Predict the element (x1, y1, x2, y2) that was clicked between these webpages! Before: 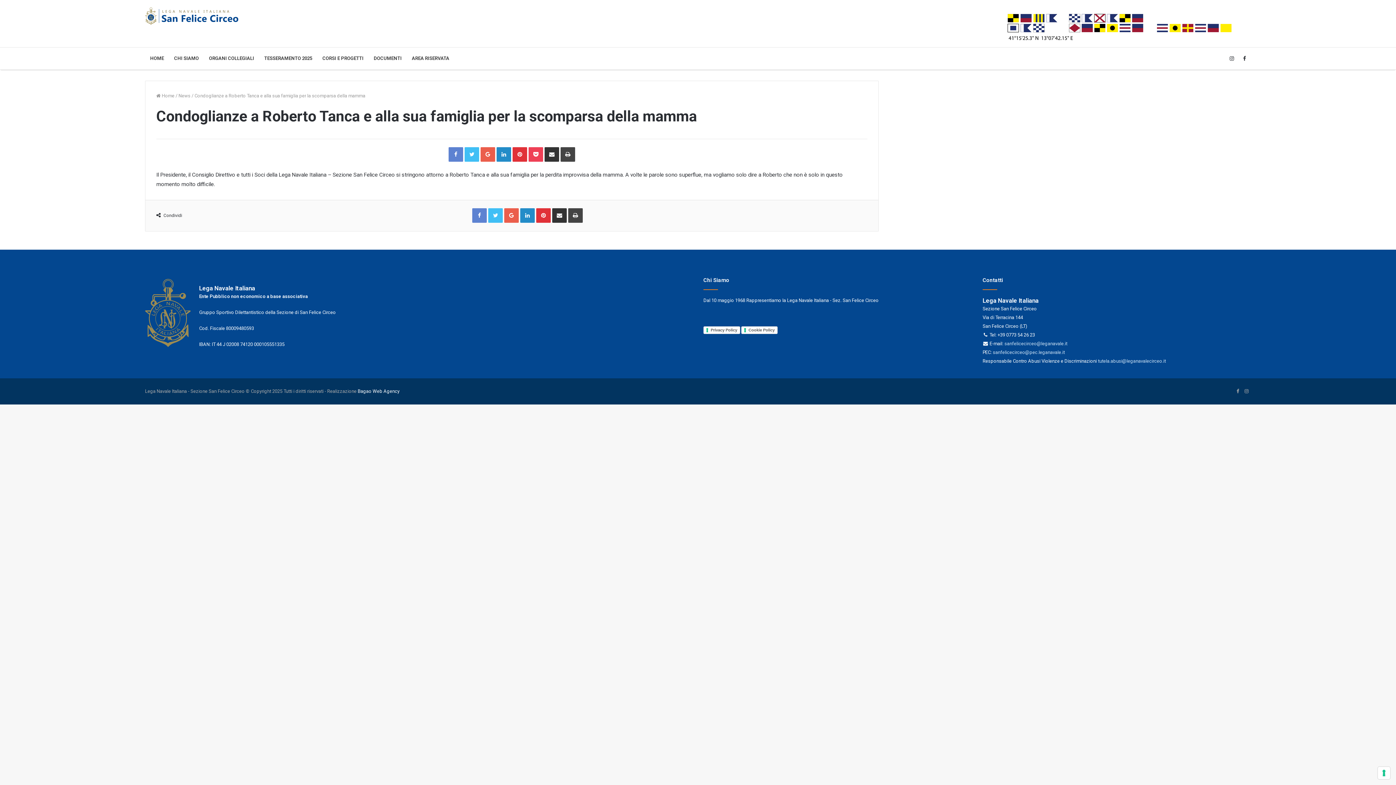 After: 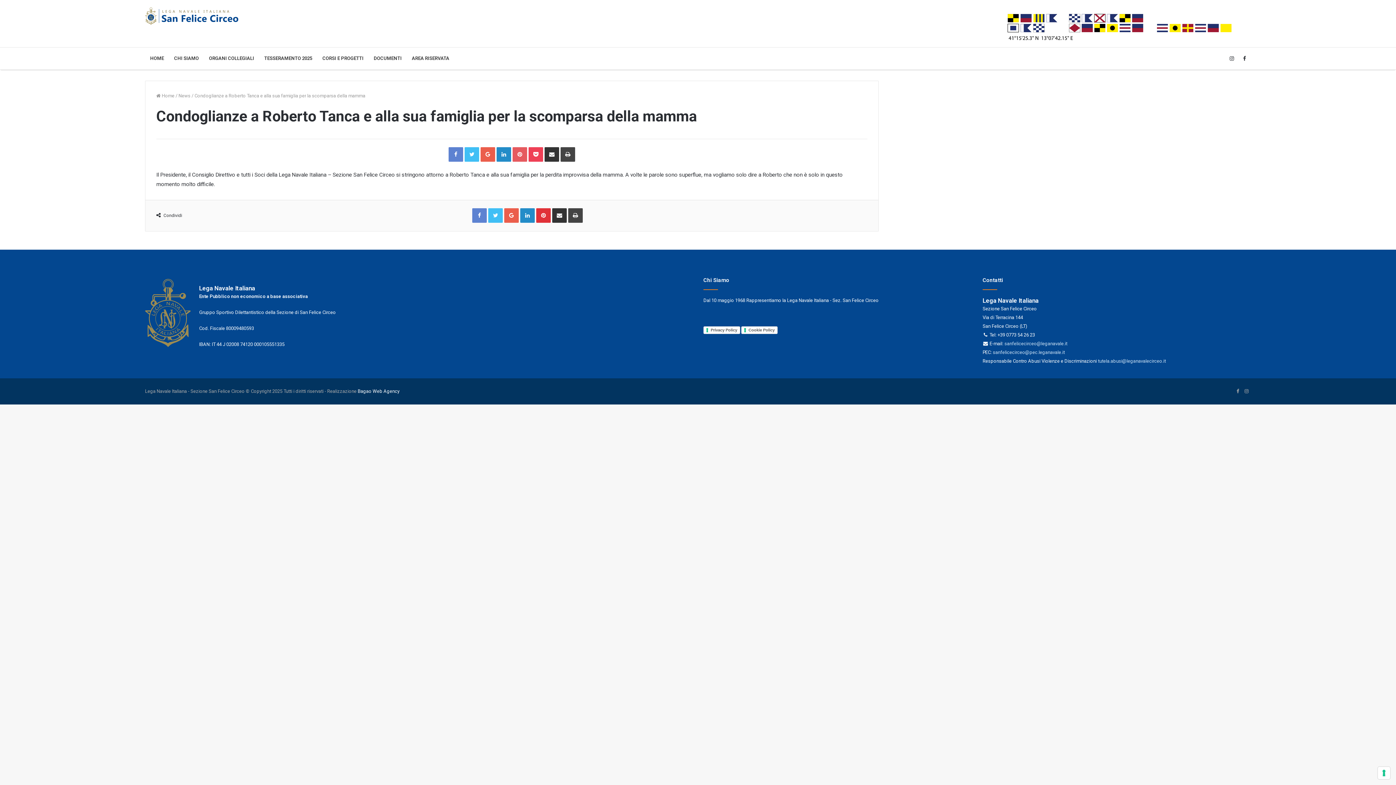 Action: bbox: (512, 147, 527, 161) label: Pinterest